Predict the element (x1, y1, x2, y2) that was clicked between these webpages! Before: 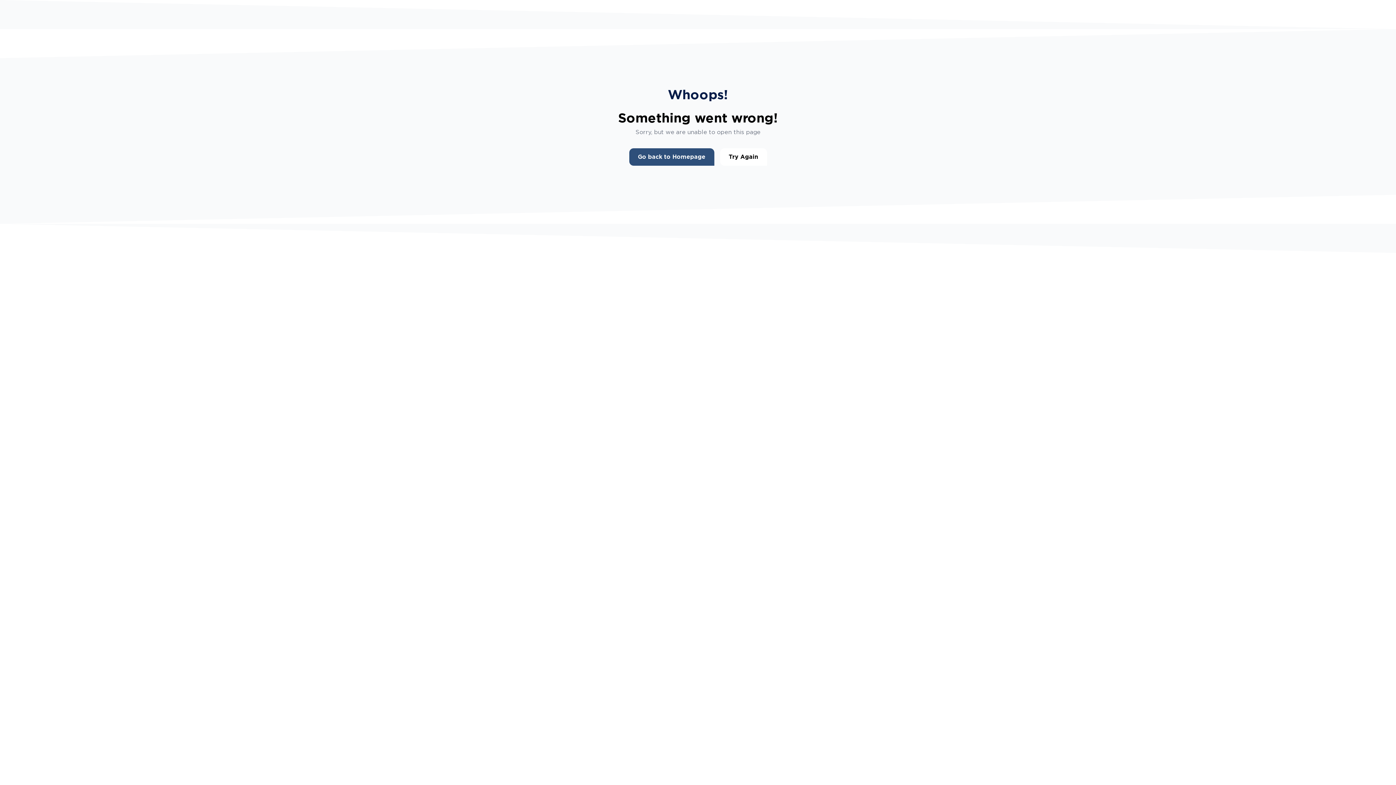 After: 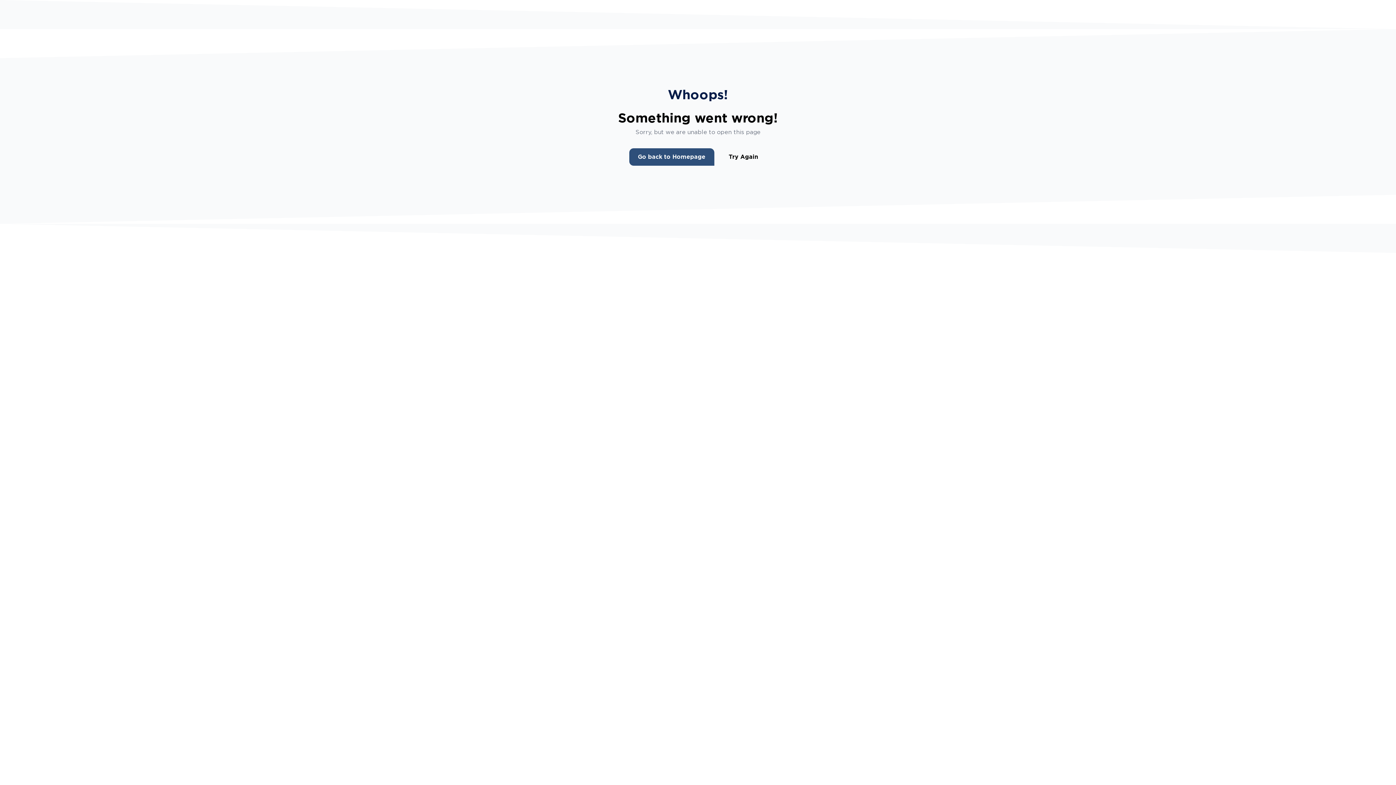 Action: label: Try Again bbox: (720, 148, 767, 165)